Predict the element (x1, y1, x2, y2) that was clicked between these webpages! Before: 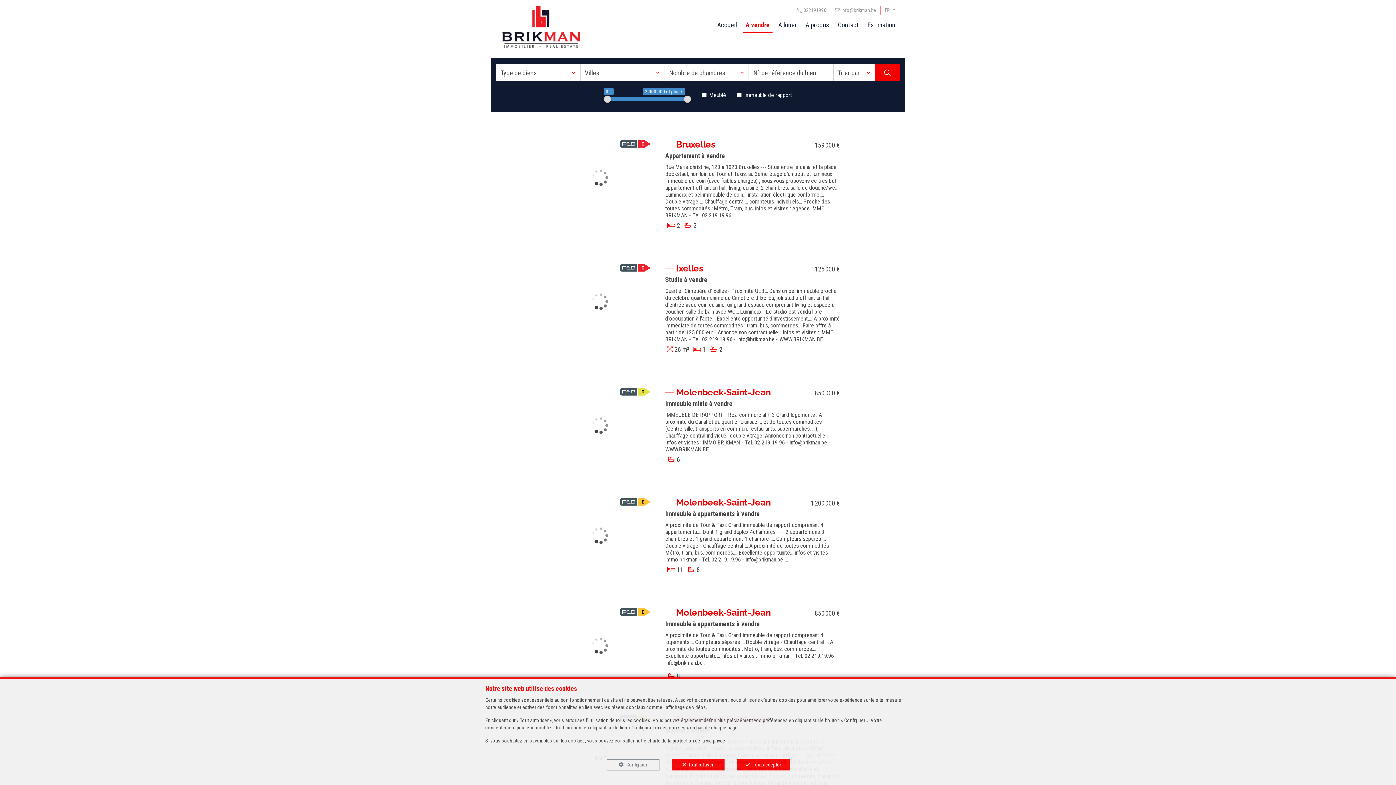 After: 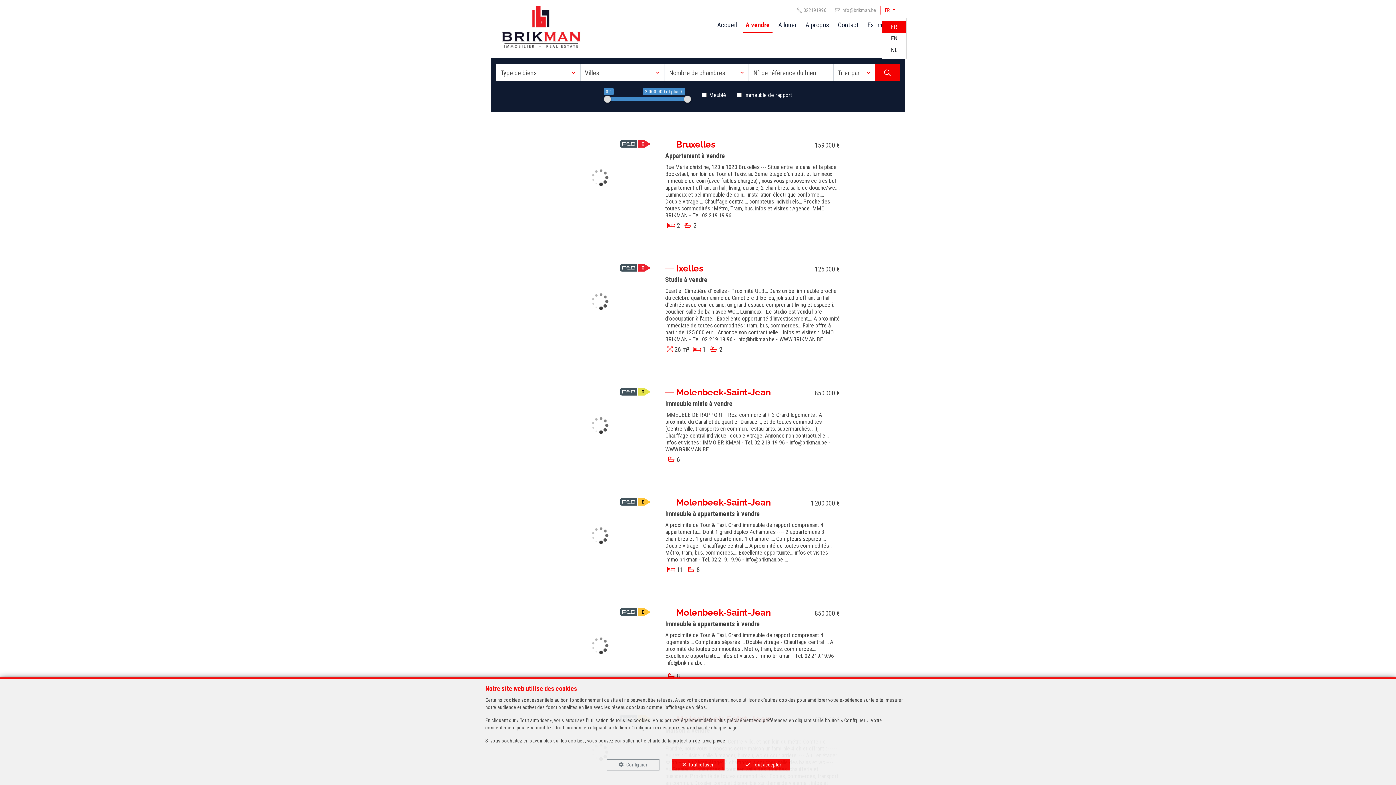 Action: label: FR  bbox: (882, 3, 898, 17)